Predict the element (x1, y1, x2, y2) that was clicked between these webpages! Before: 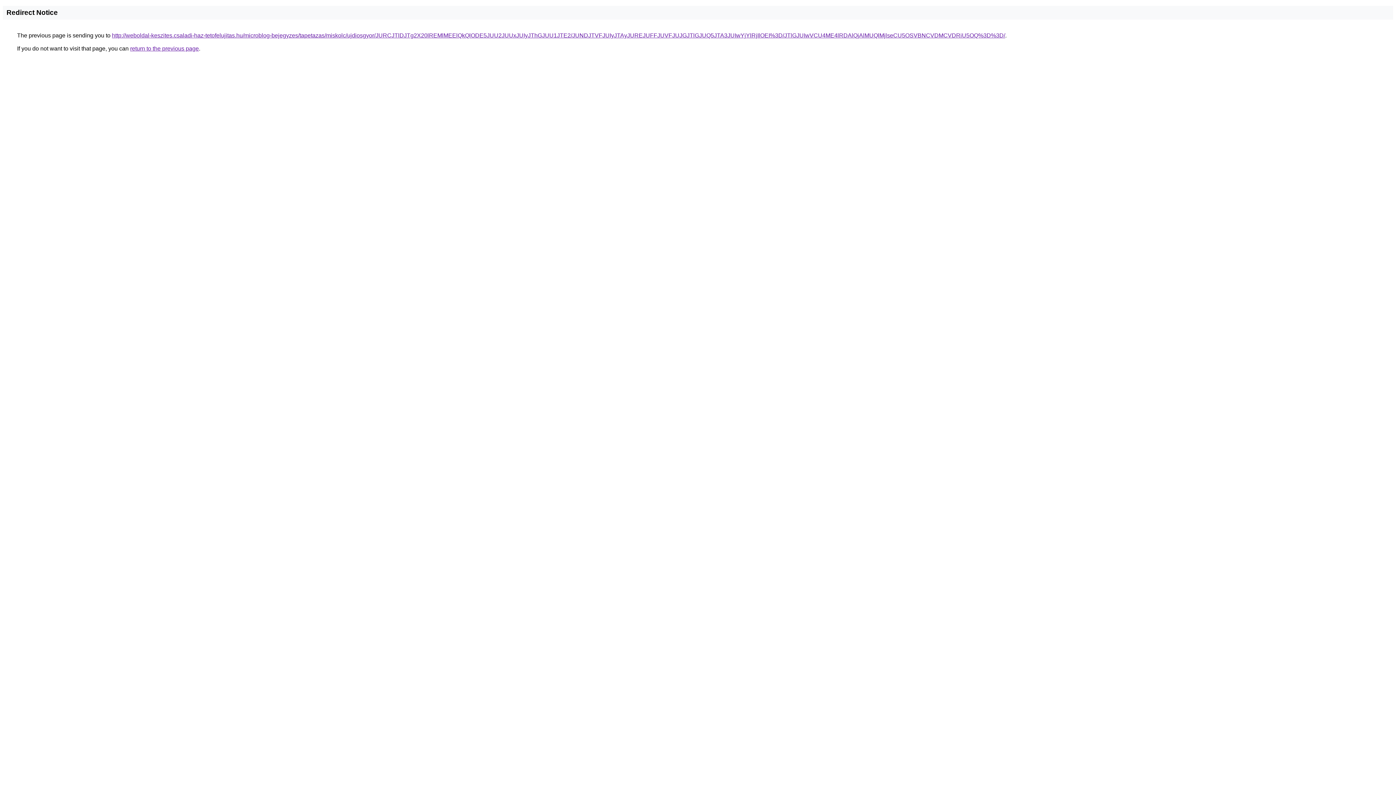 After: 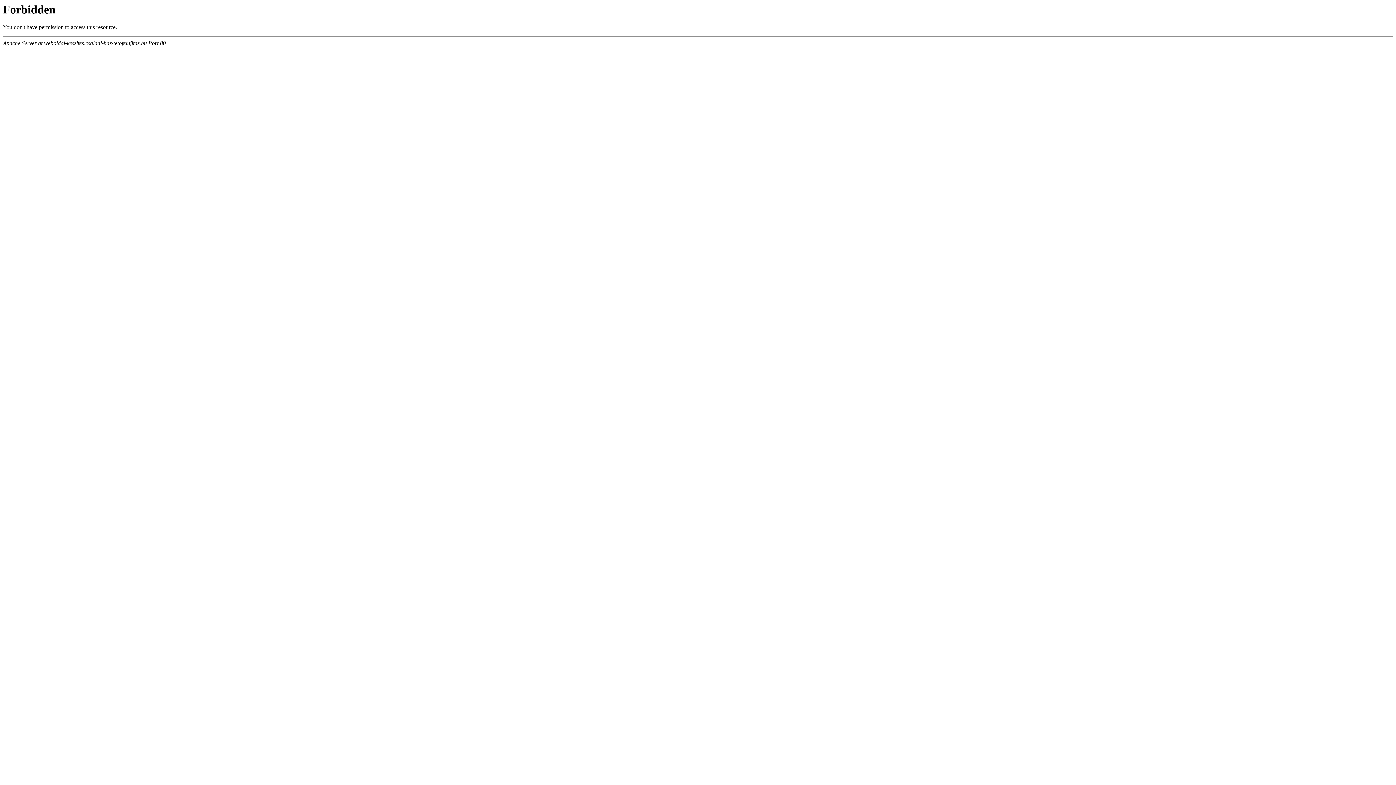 Action: label: http://weboldal-keszites.csaladi-haz-tetofelujitas.hu/microblog-bejegyzes/tapetazas/miskolc/ujdiosgyor/JURCJTlDJTg2X20lREMlMEElQkQlODE5JUU2JUUxJUIyJThGJUU1JTE2/JUNDJTVFJUIyJTAyJUREJUFFJUVFJUJGJTlGJUQ5JTA3JUIwYjYlRjIlOEI%3D/JTlGJUIwVCU4ME4lRDAlQjAlMUQlMjlseCU5OSVBNCVDMCVDRiU5OQ%3D%3D/ bbox: (112, 32, 1005, 38)